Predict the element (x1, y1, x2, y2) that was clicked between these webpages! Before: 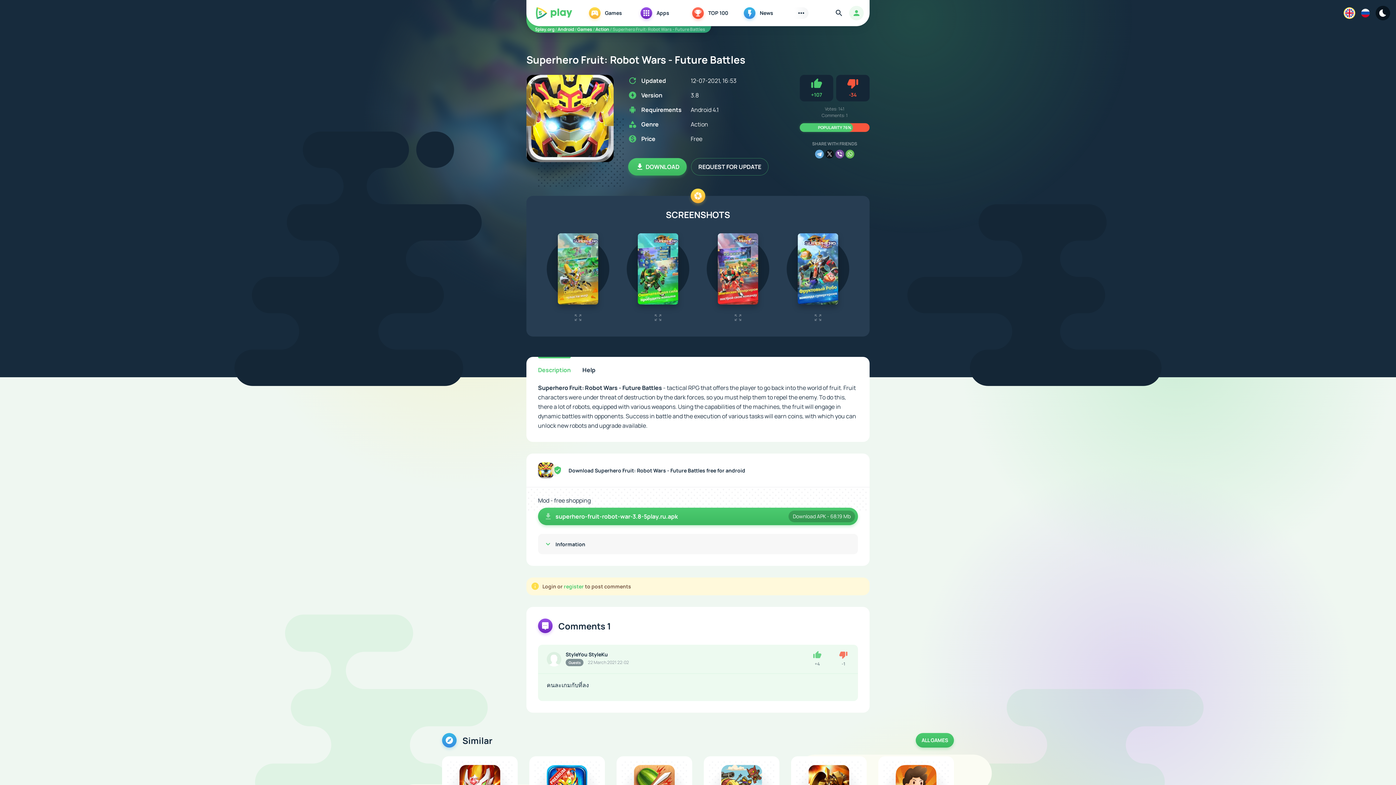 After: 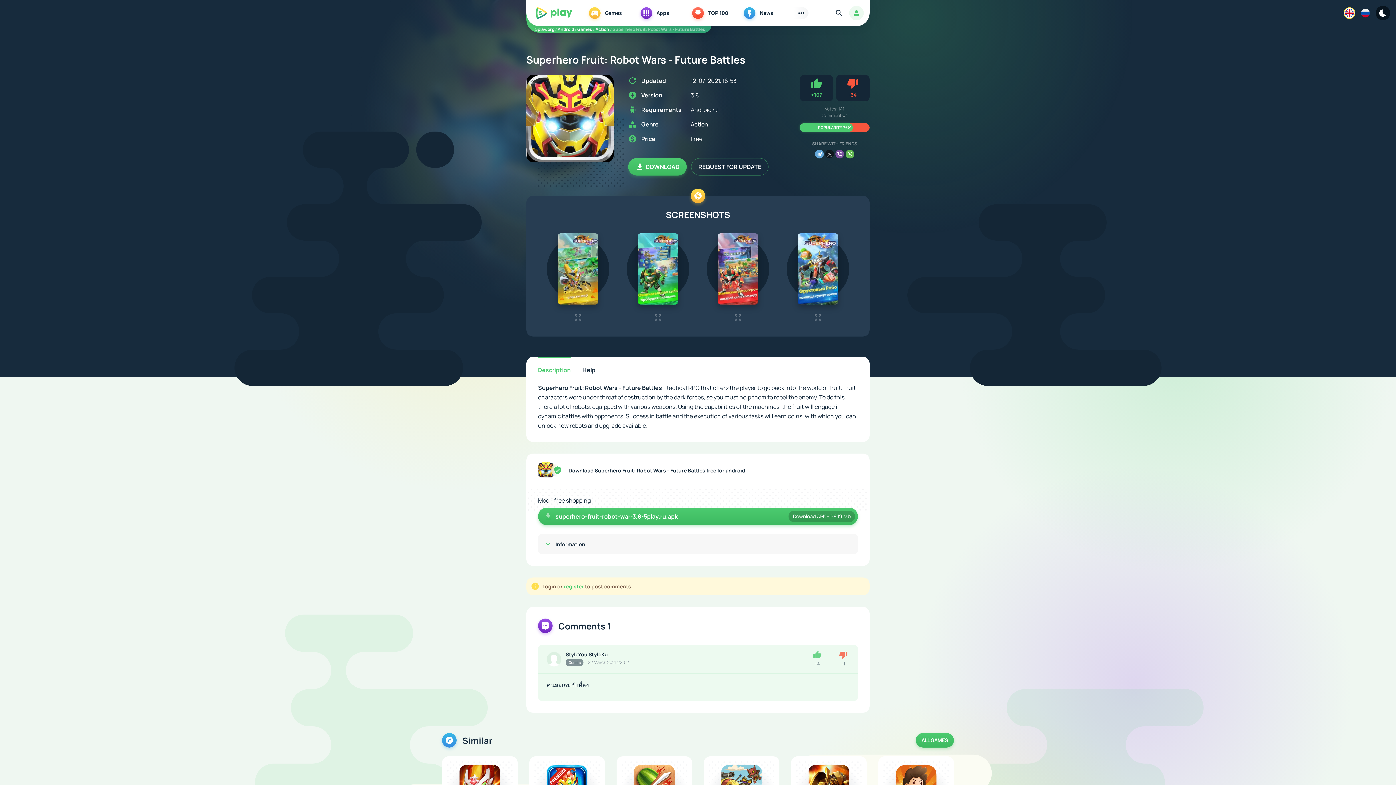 Action: bbox: (825, 149, 834, 158)